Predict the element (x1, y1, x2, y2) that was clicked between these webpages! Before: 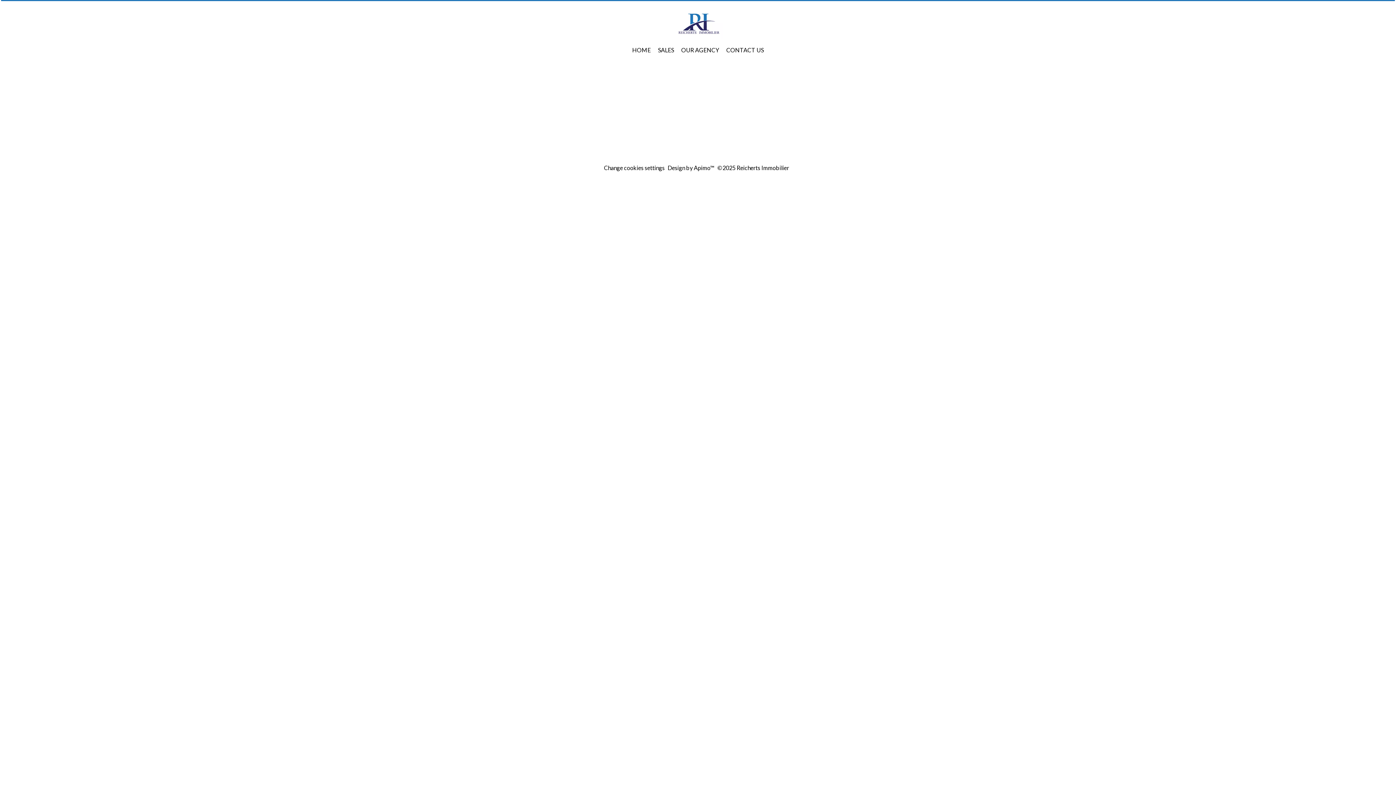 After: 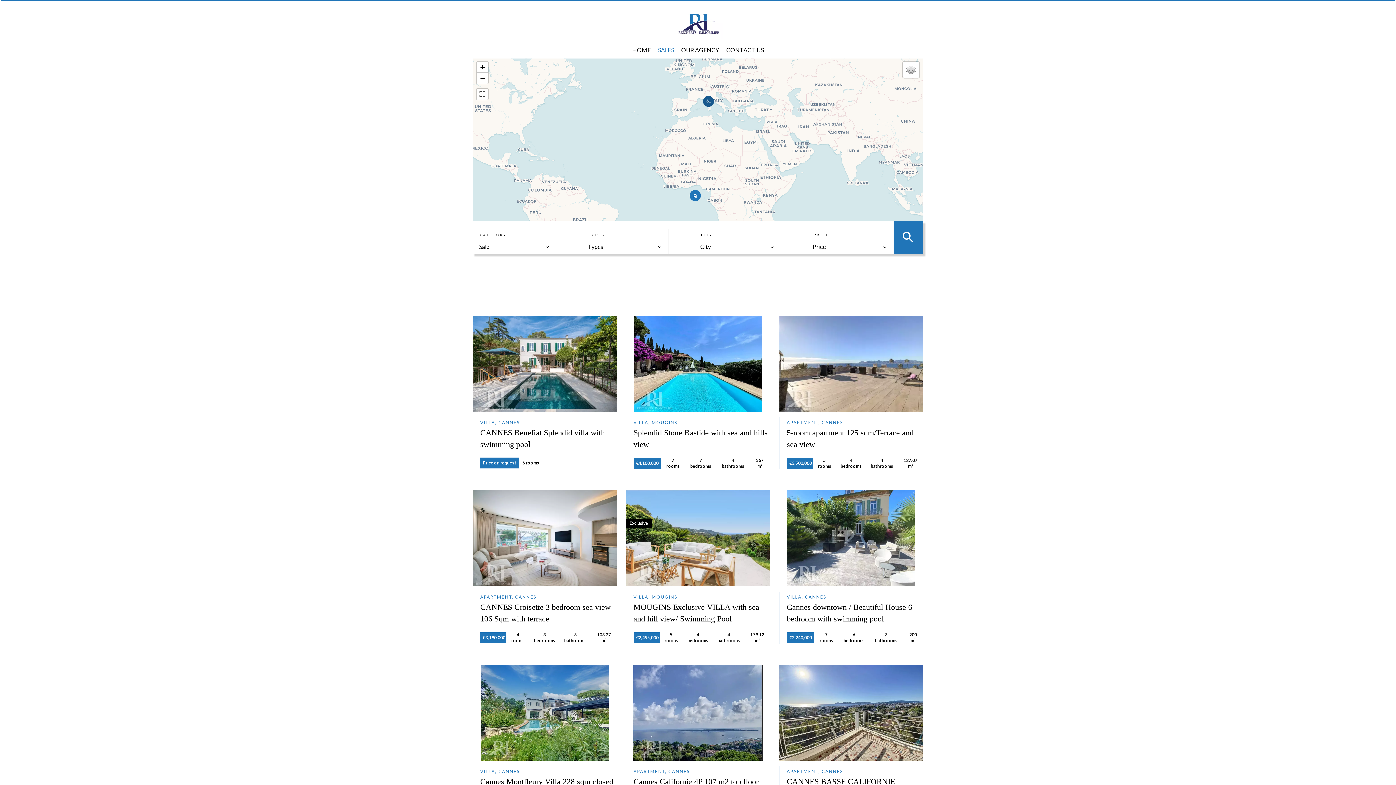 Action: bbox: (658, 46, 674, 53) label: SALES